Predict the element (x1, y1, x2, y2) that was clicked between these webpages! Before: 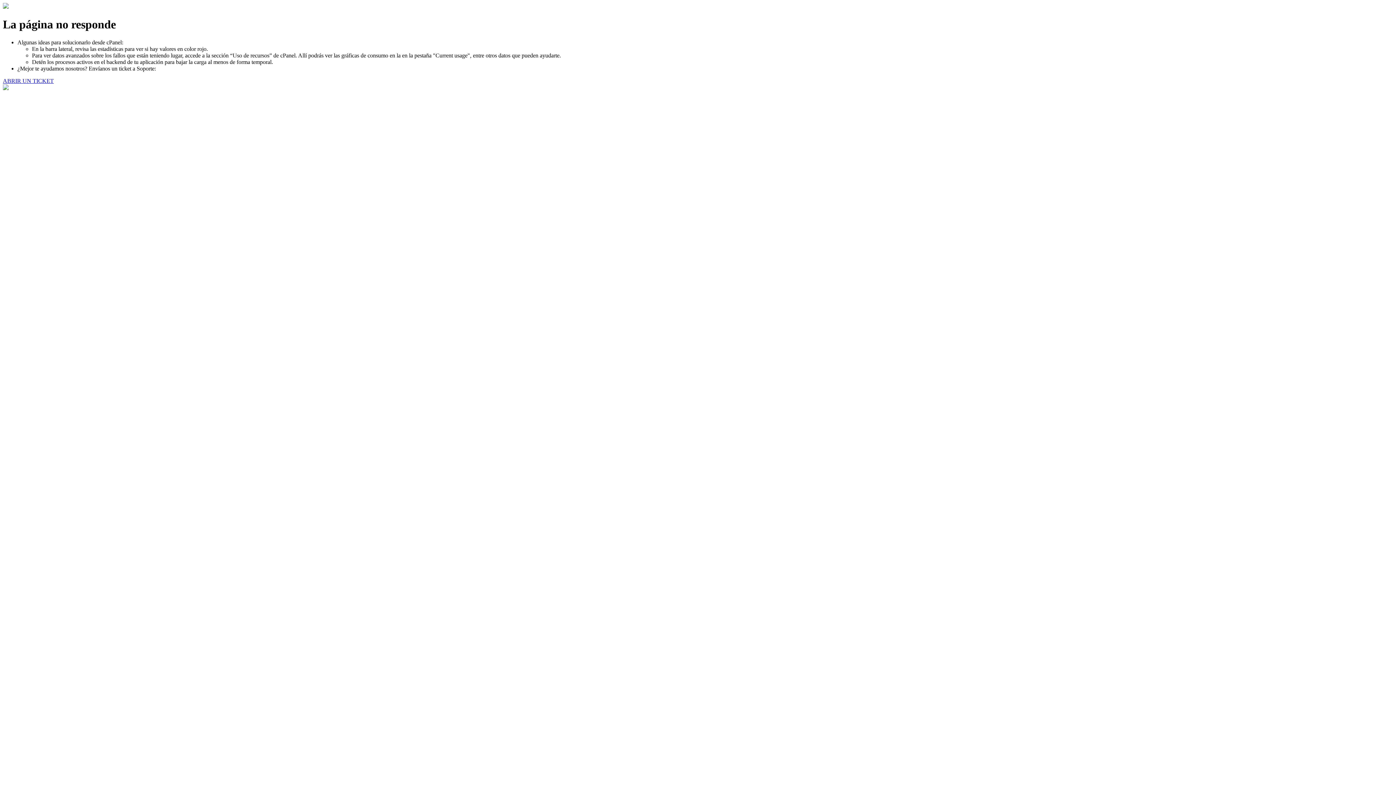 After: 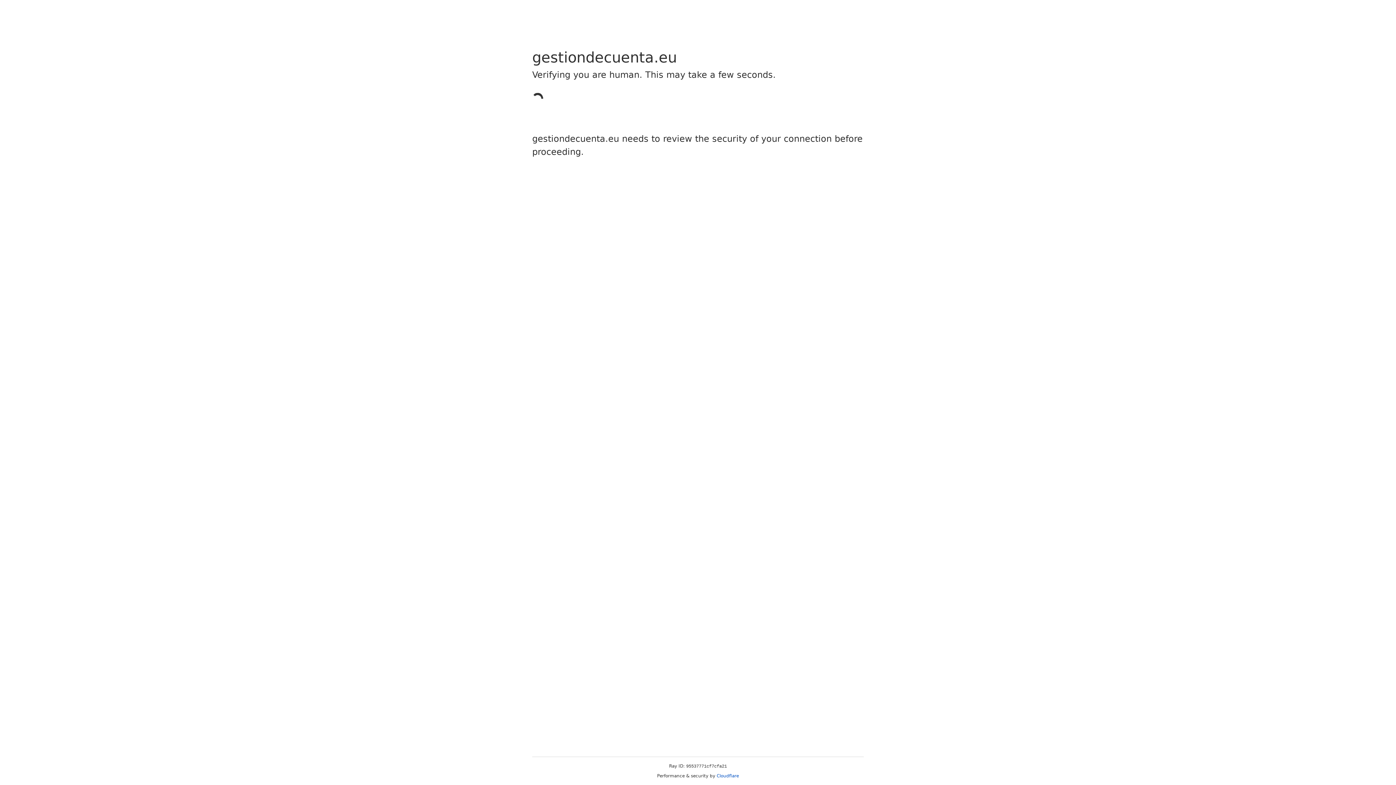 Action: bbox: (2, 77, 53, 83) label: ABRIR UN TICKET